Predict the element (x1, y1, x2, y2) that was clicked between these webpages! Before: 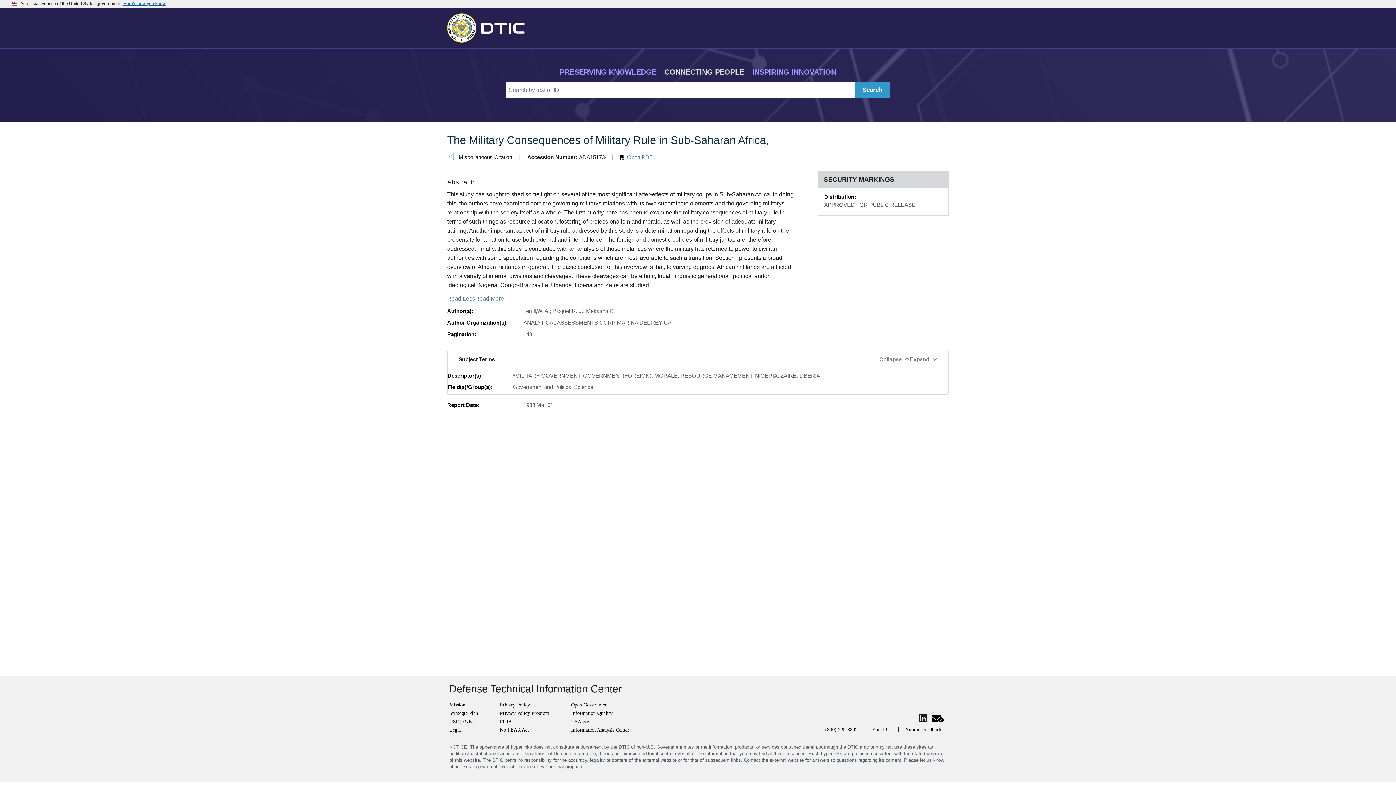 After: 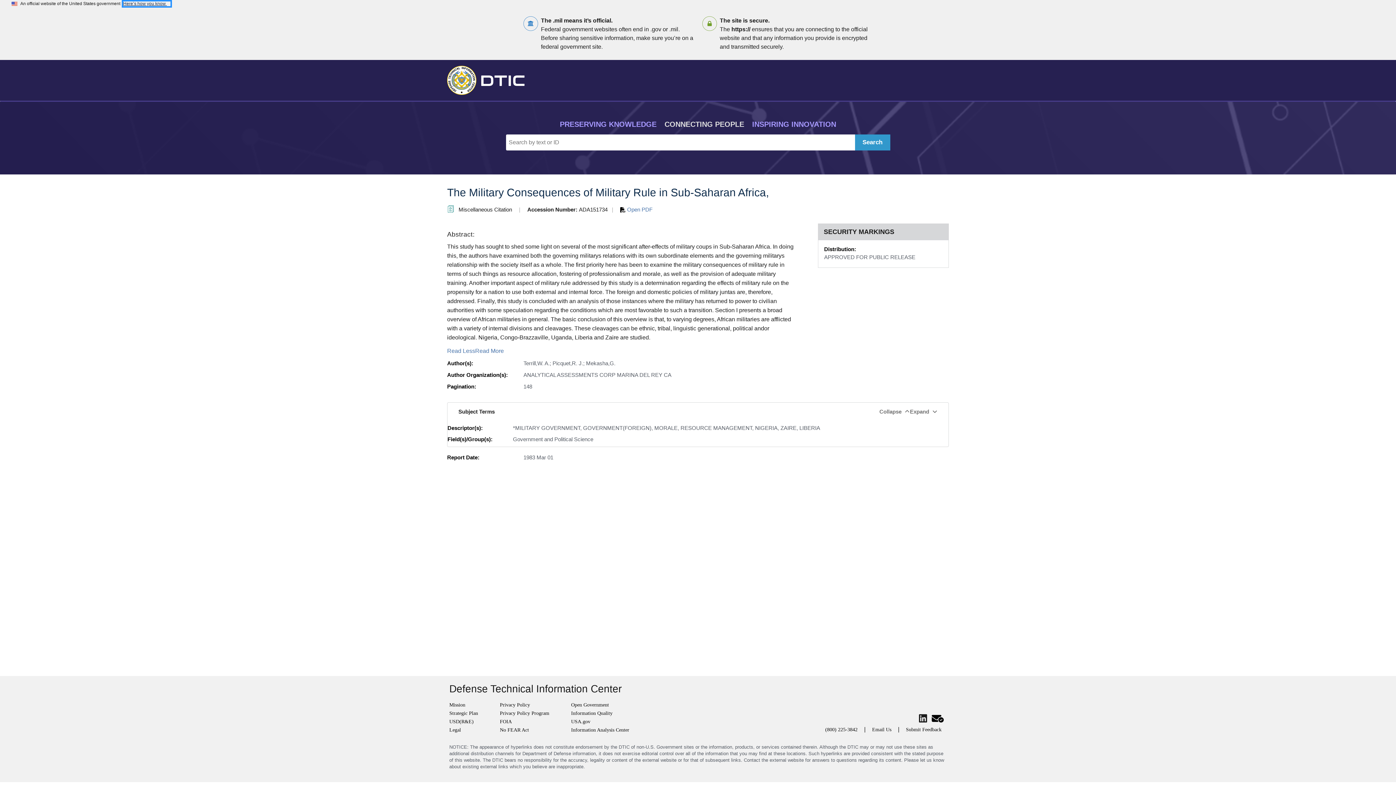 Action: bbox: (123, 1, 170, 6) label: Here’s how you know 